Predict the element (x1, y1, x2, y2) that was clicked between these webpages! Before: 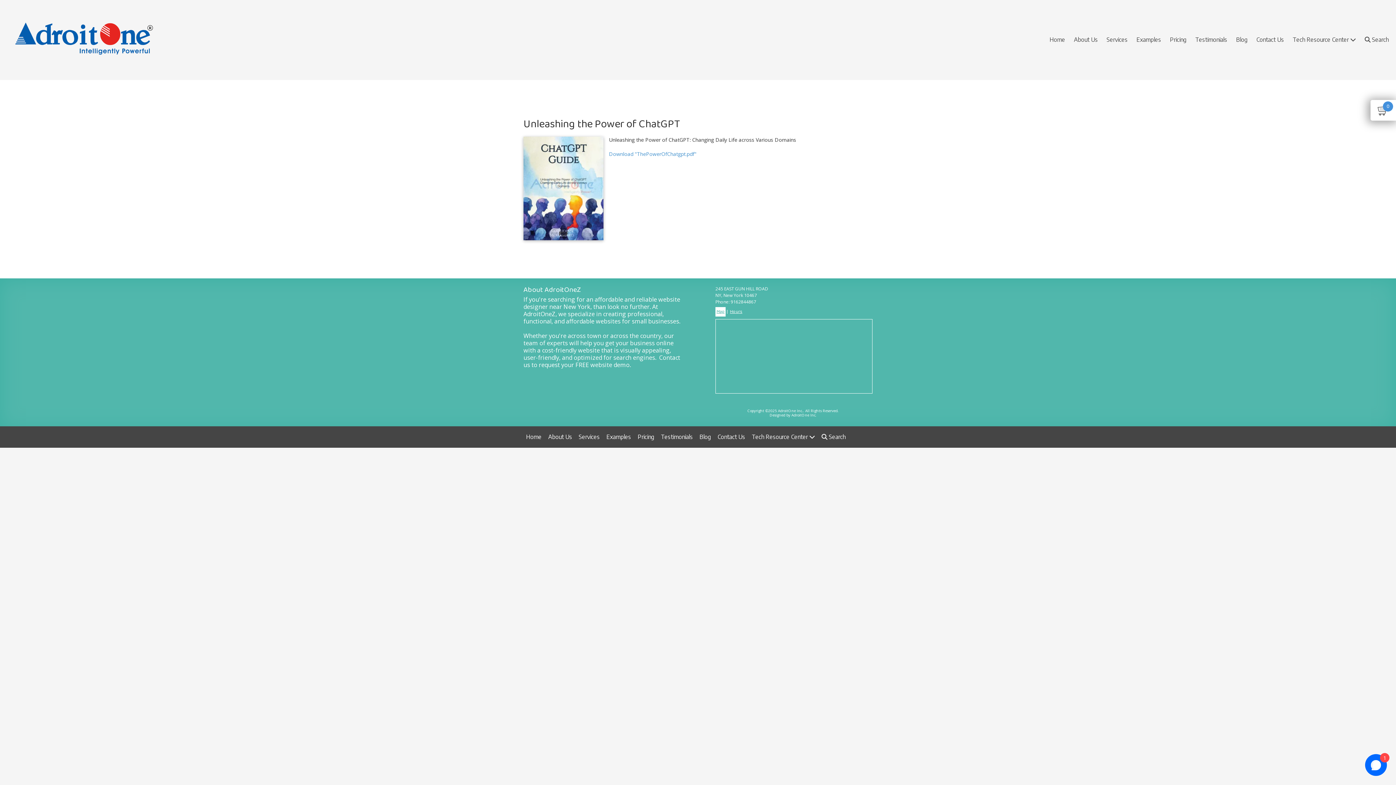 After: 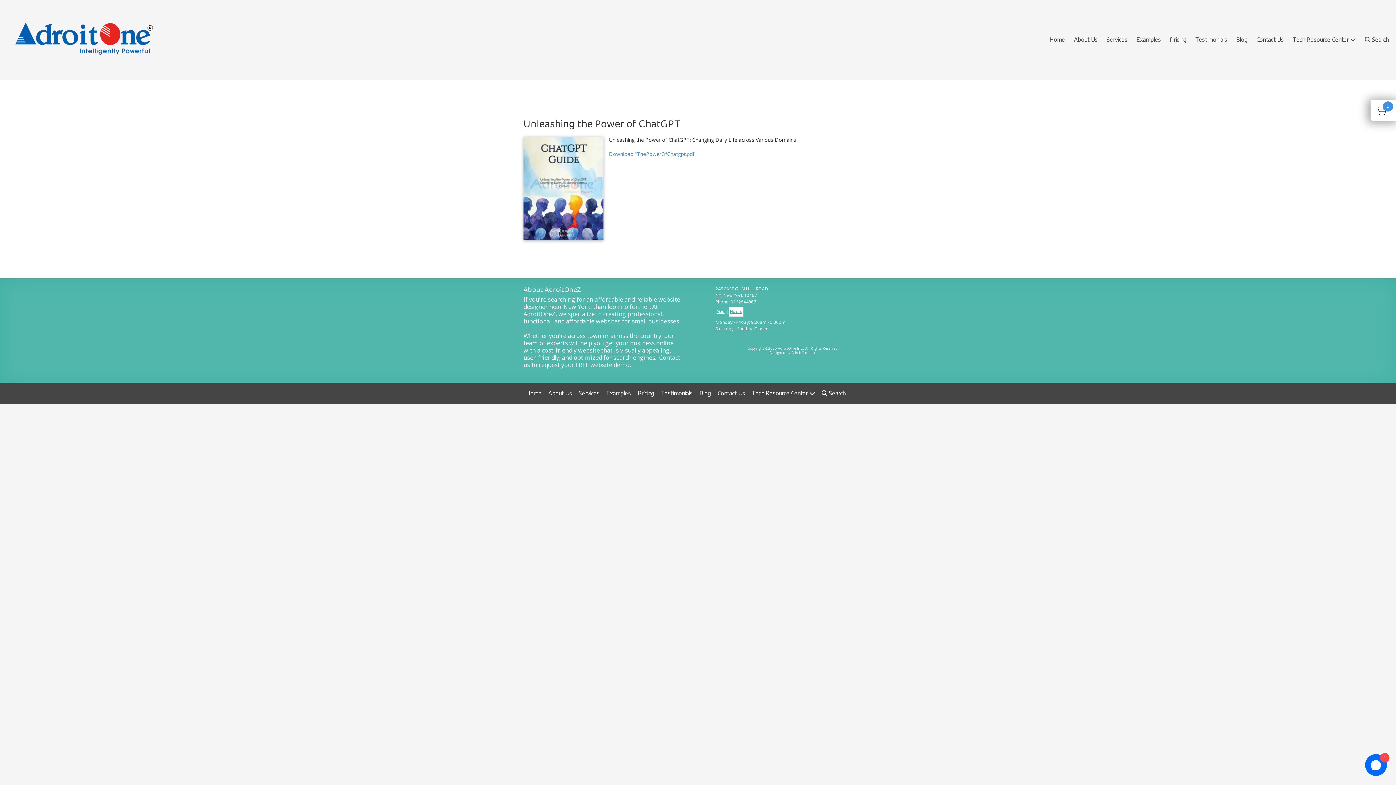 Action: bbox: (729, 307, 743, 316) label: Hours